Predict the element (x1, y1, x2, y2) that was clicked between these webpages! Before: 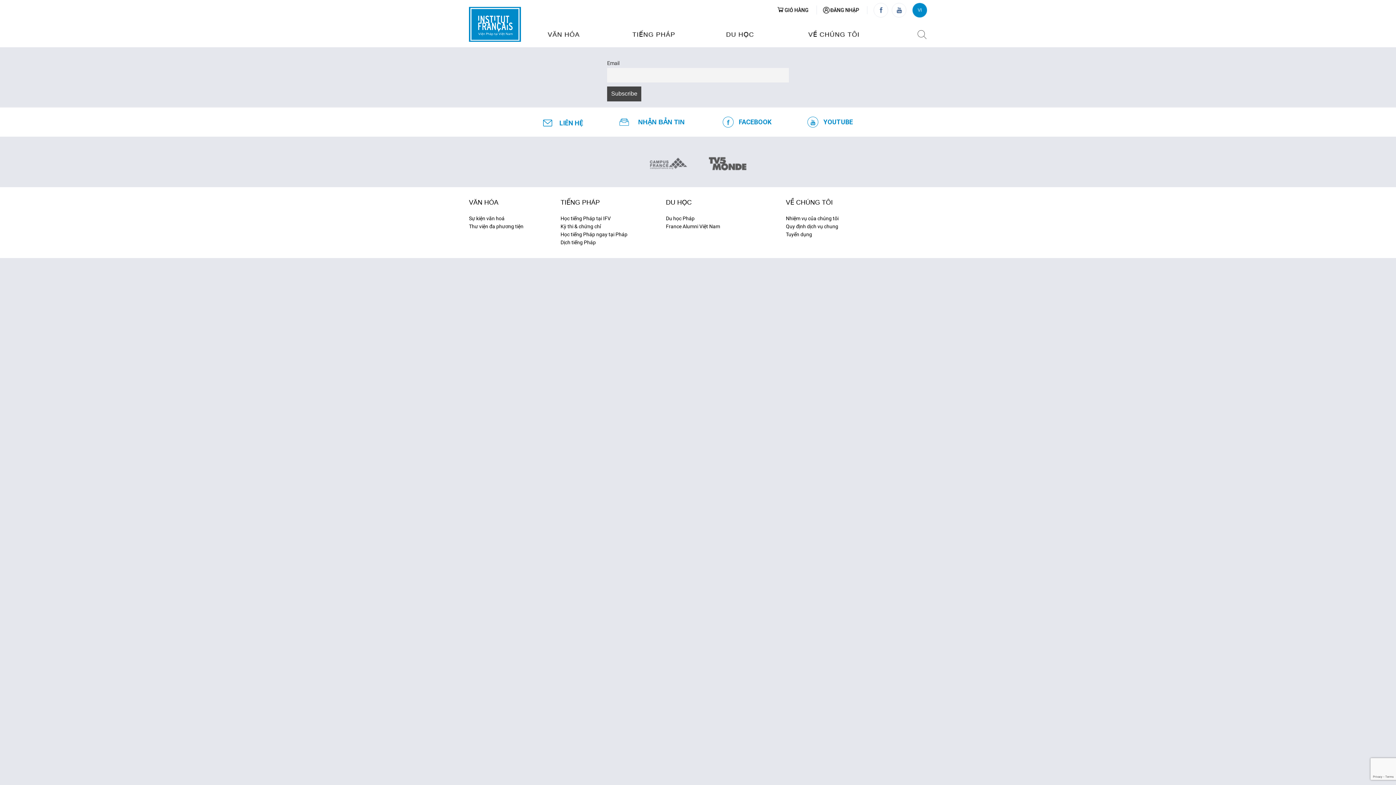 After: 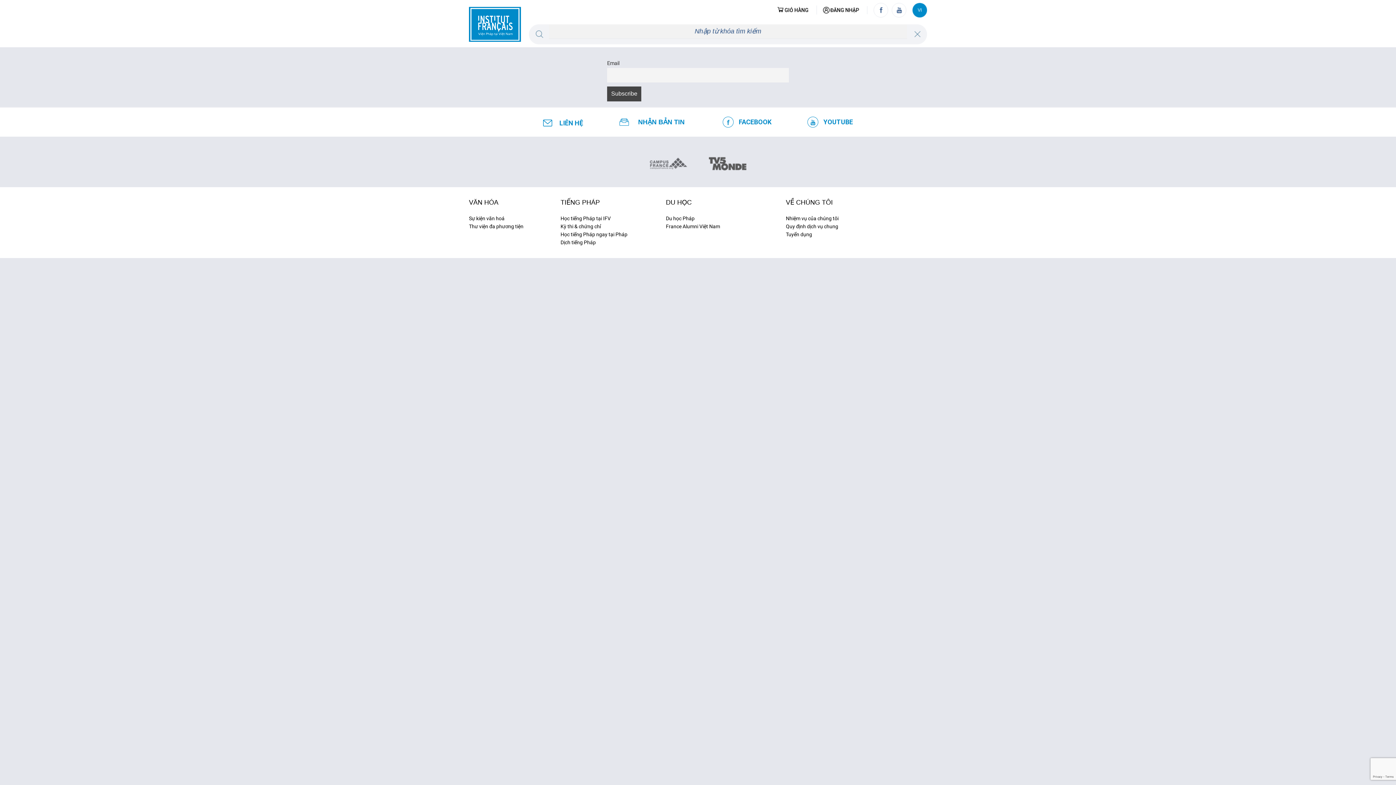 Action: bbox: (915, 29, 927, 41)